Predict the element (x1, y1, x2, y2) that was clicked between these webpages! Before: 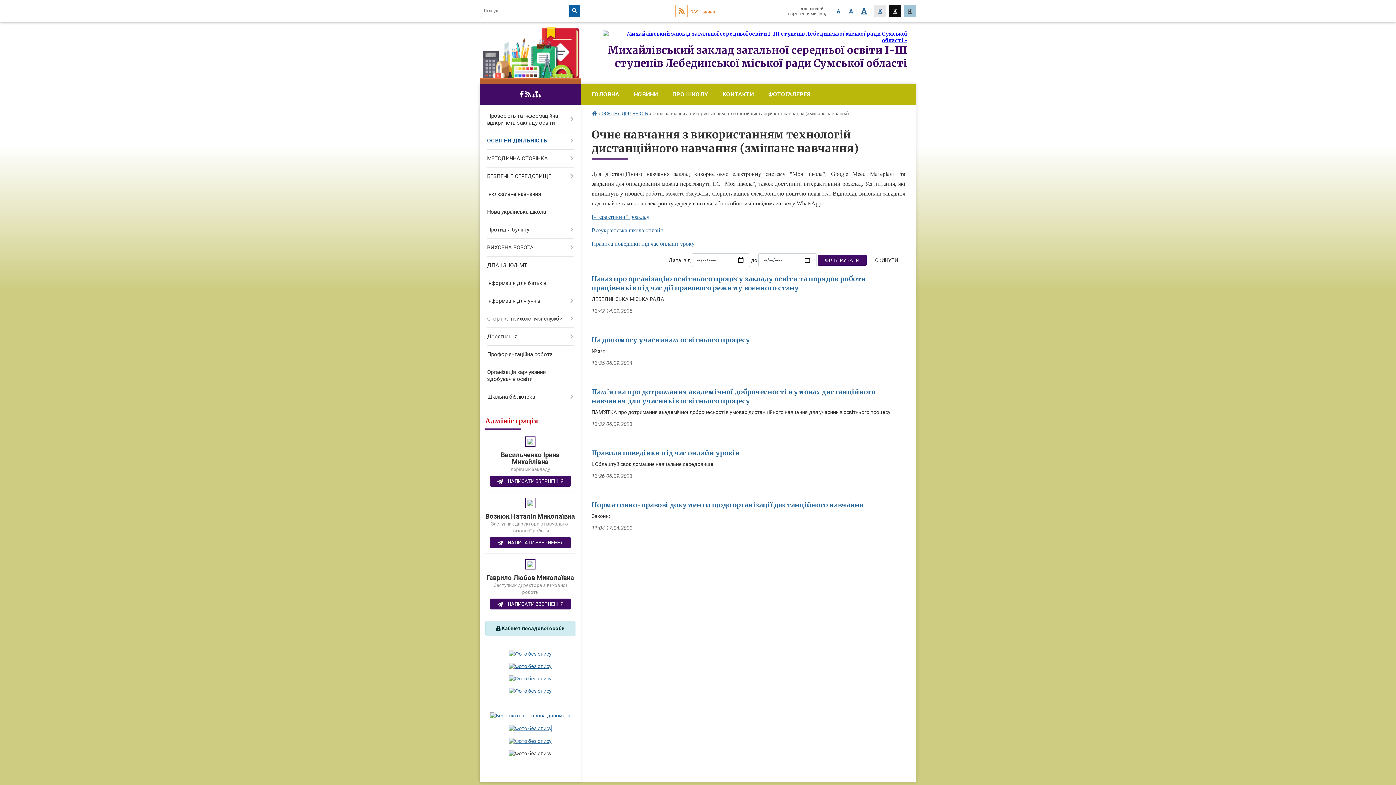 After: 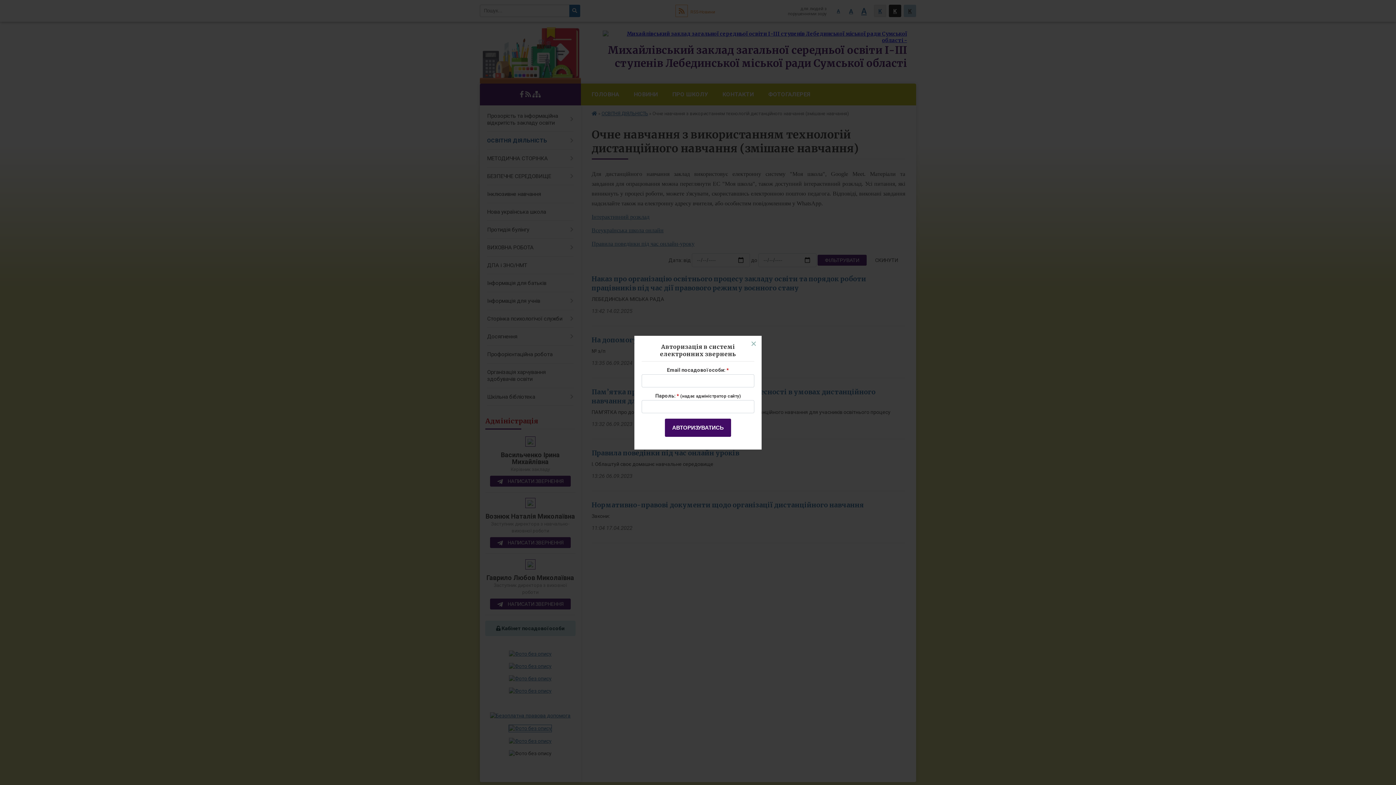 Action: bbox: (496, 625, 564, 631) label:  Кабінет посадової особи